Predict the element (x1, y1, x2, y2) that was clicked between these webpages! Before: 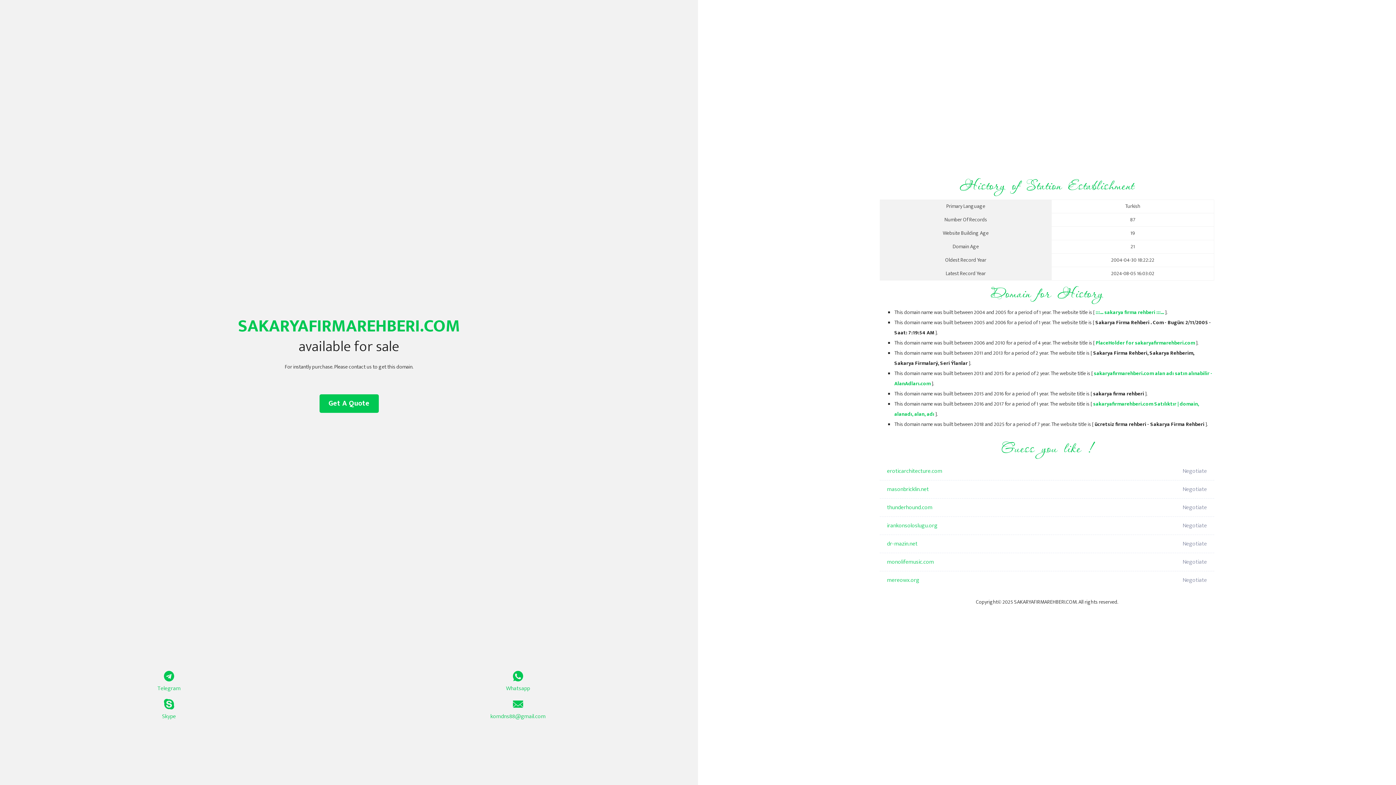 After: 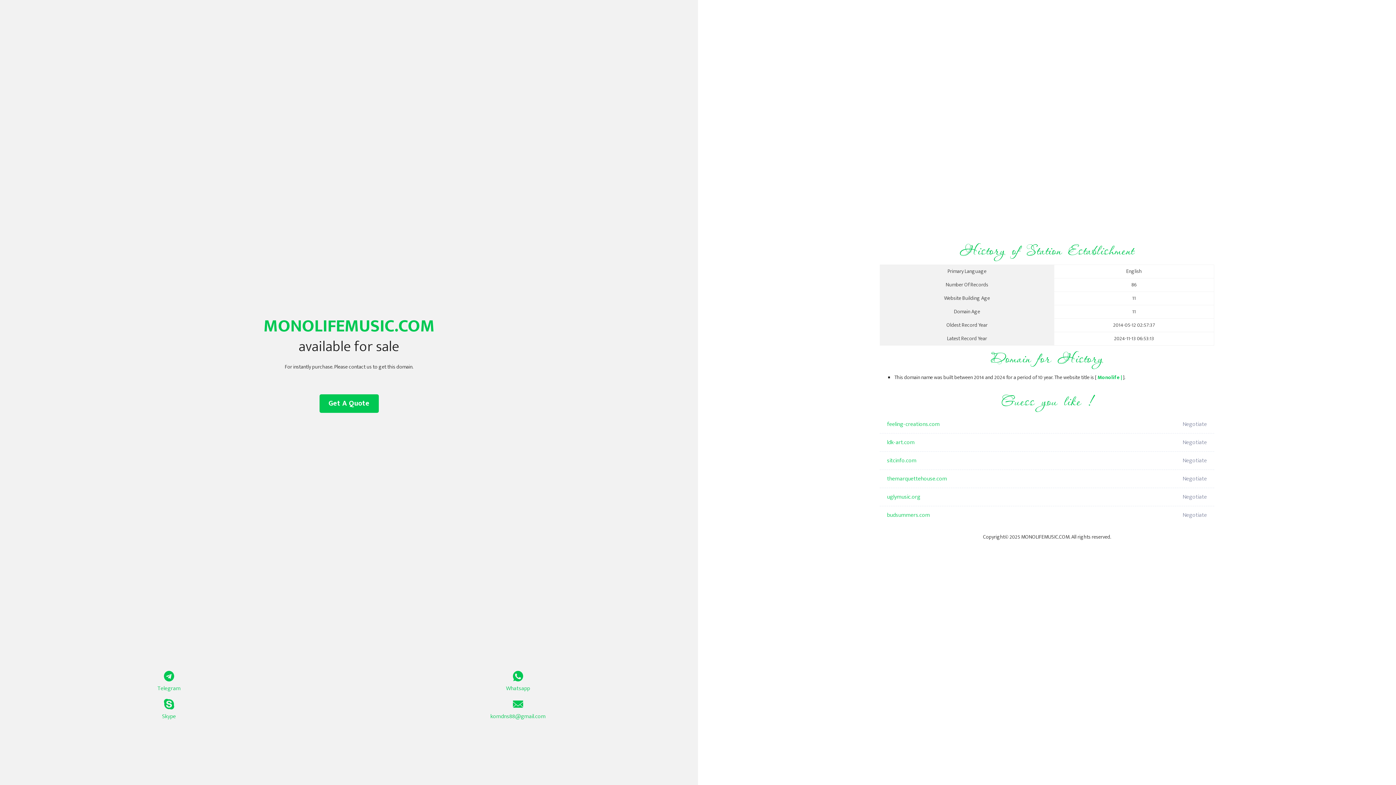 Action: bbox: (887, 553, 1098, 571) label: monolifemusic.com